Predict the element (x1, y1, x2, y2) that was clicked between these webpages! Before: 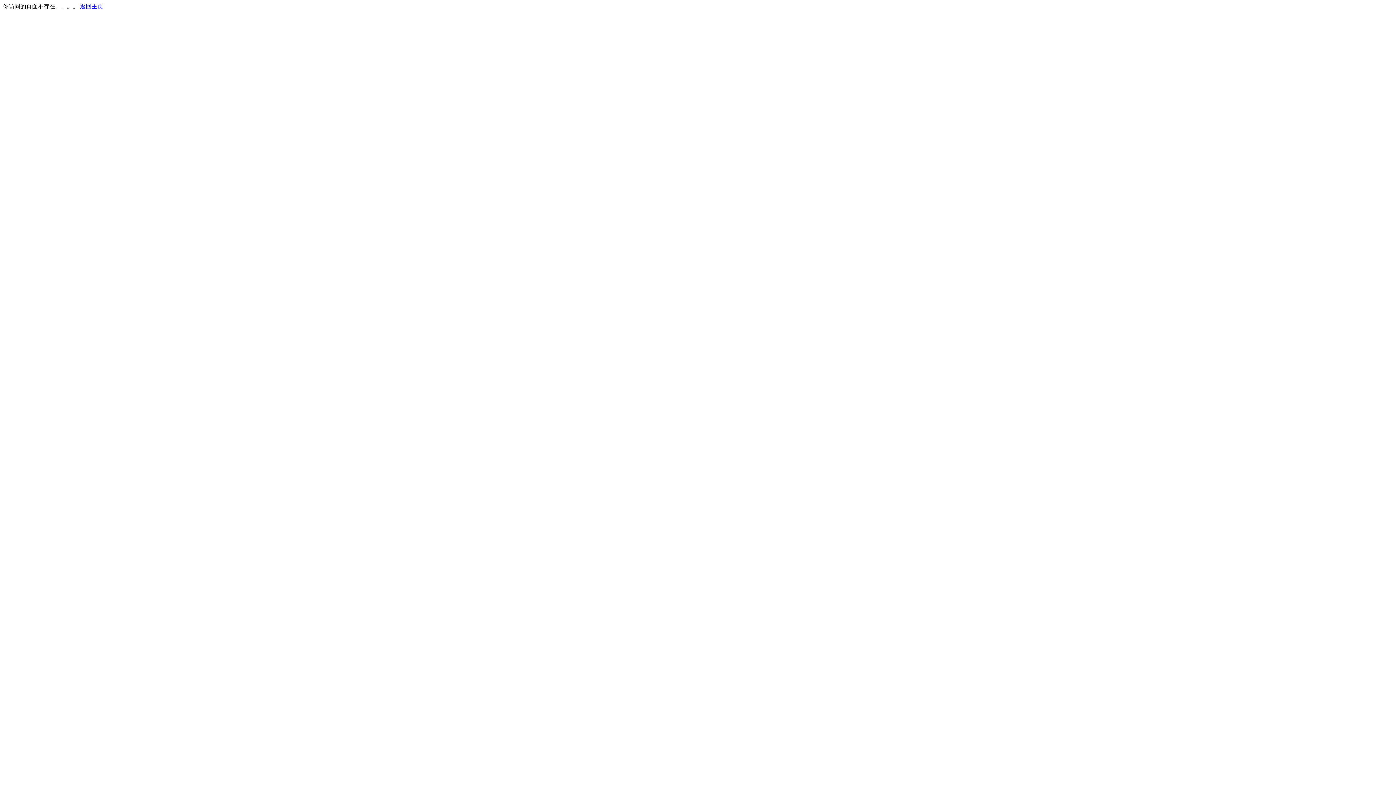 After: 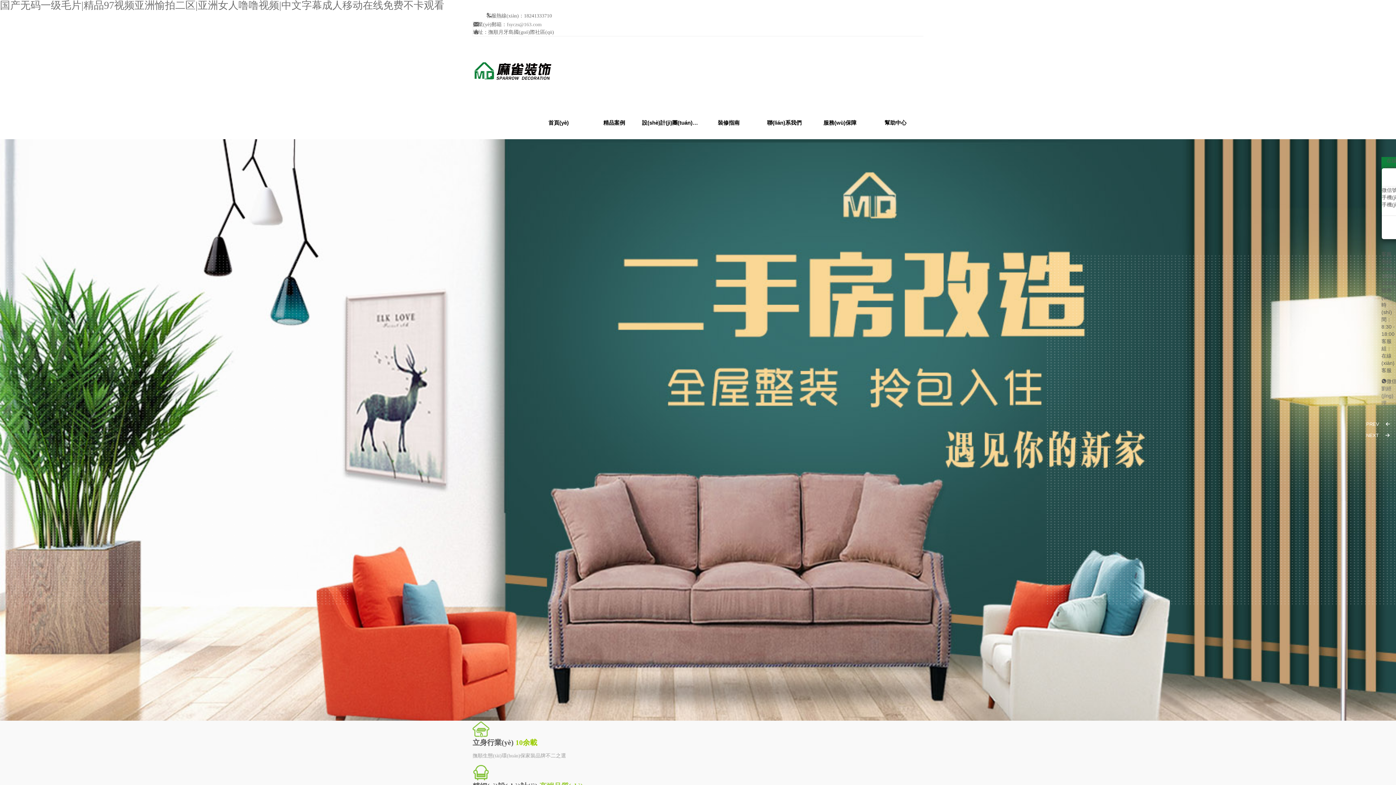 Action: label: 返回主页 bbox: (80, 3, 103, 9)